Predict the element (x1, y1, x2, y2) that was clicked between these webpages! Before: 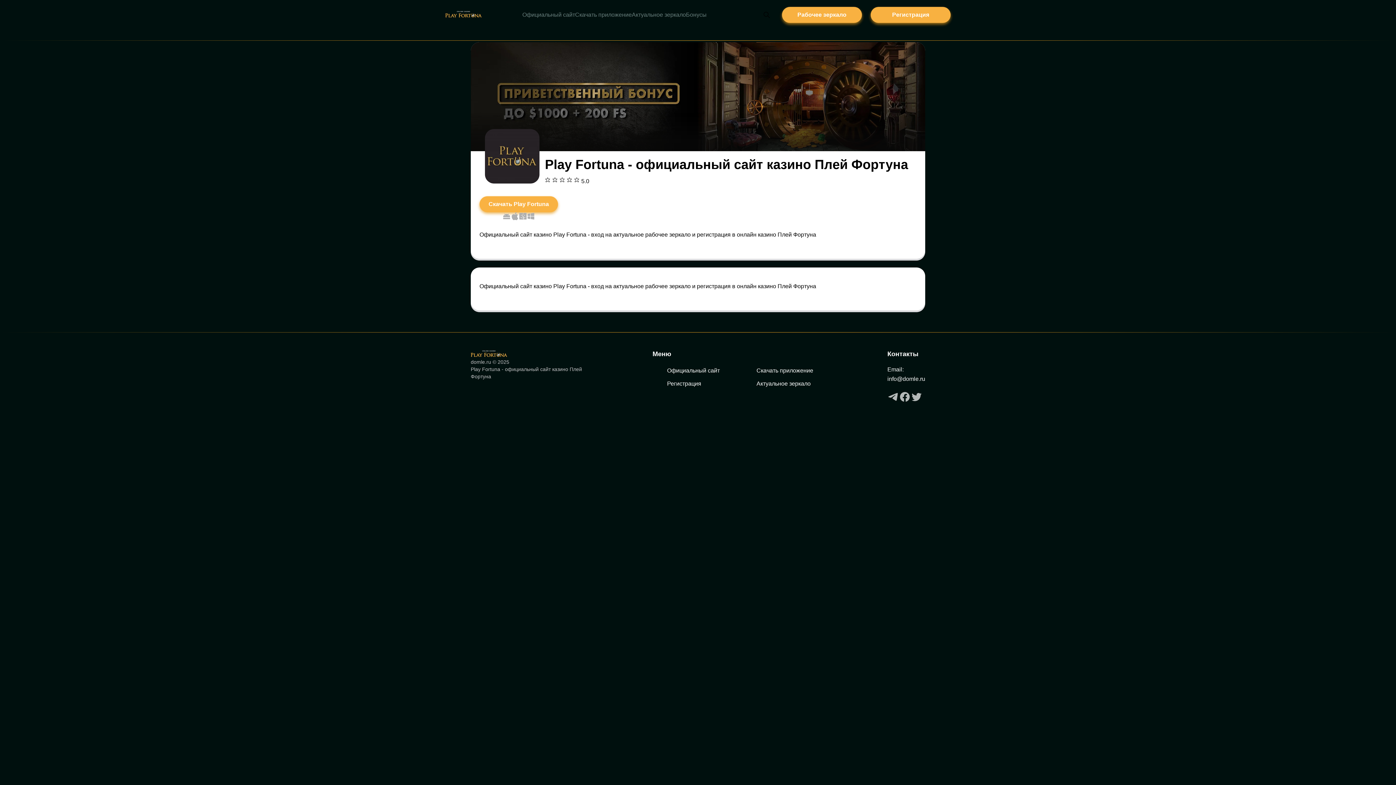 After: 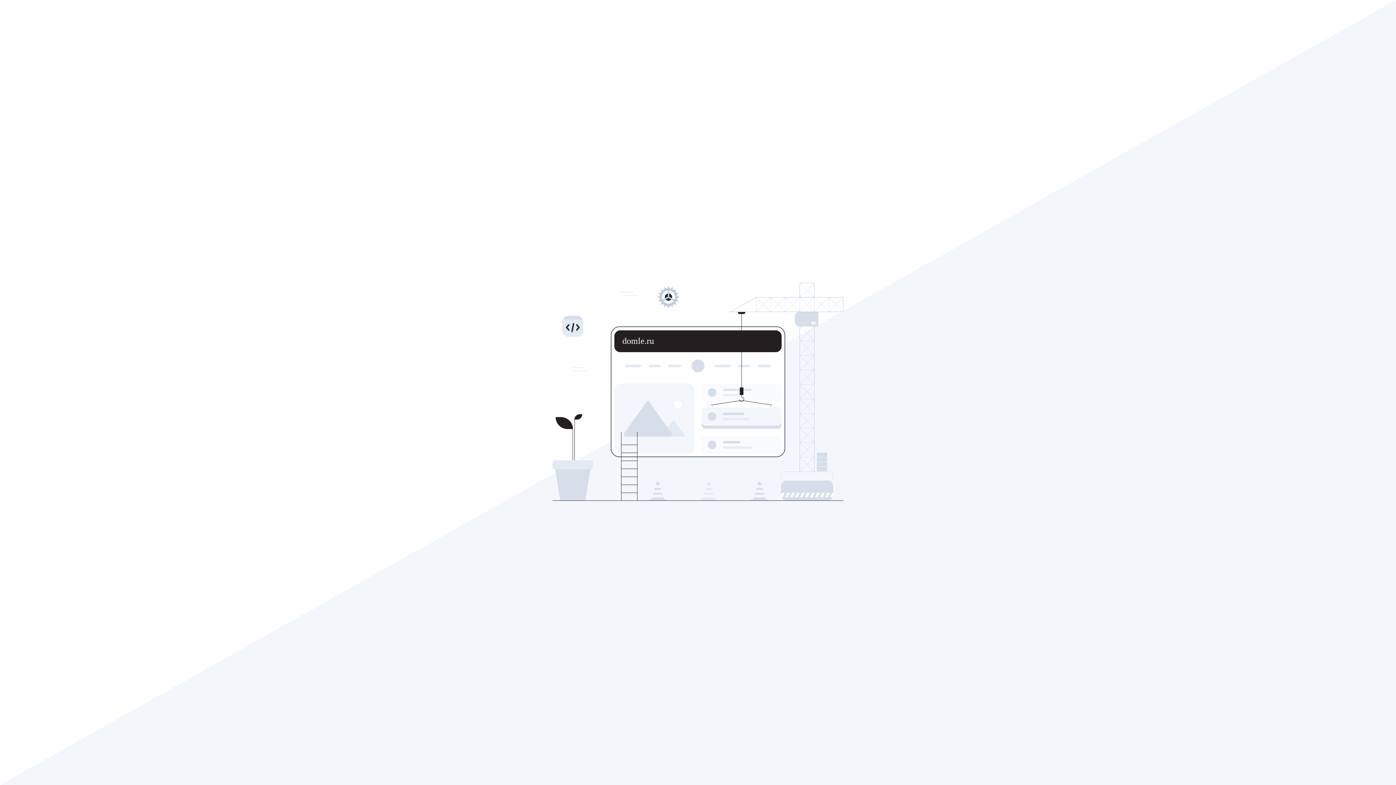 Action: label: Официальный сайт bbox: (667, 367, 720, 373)